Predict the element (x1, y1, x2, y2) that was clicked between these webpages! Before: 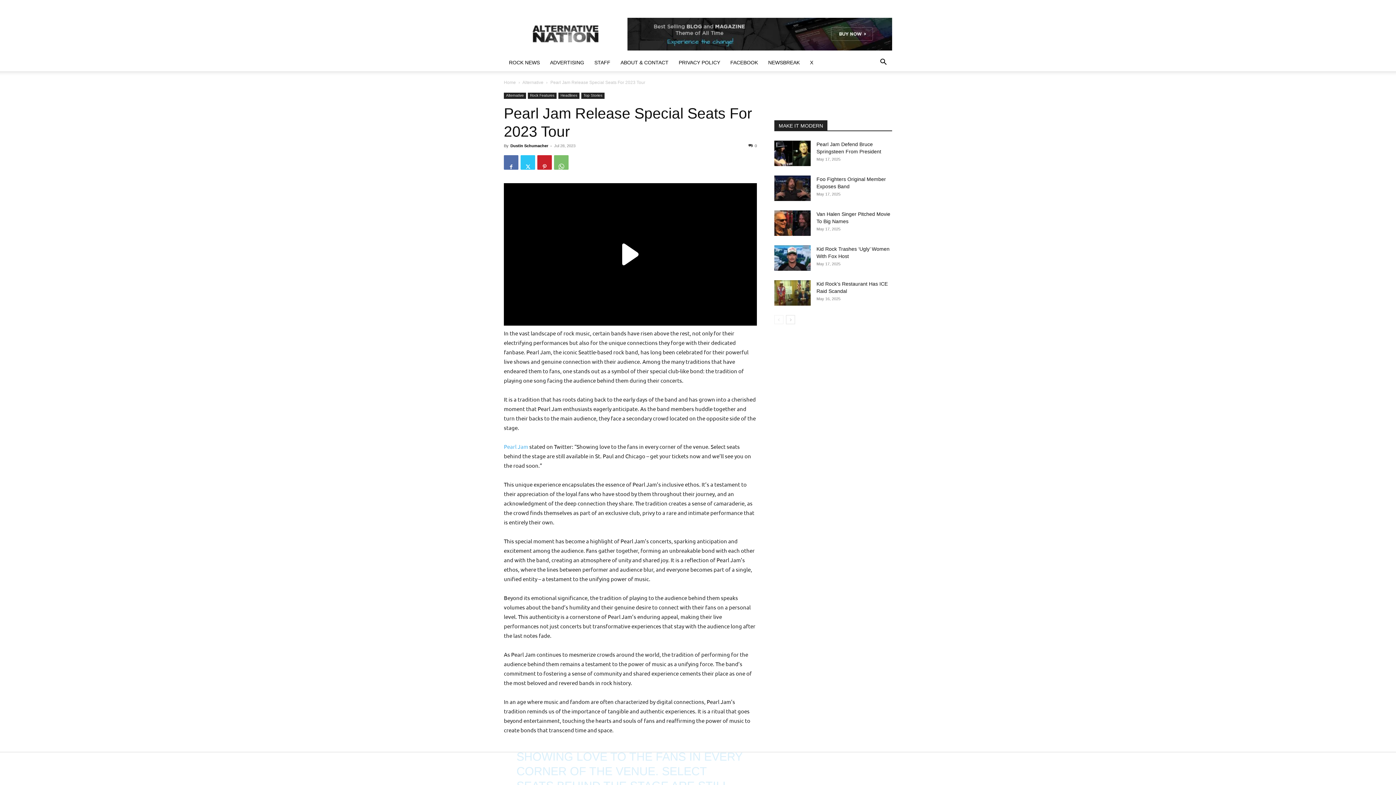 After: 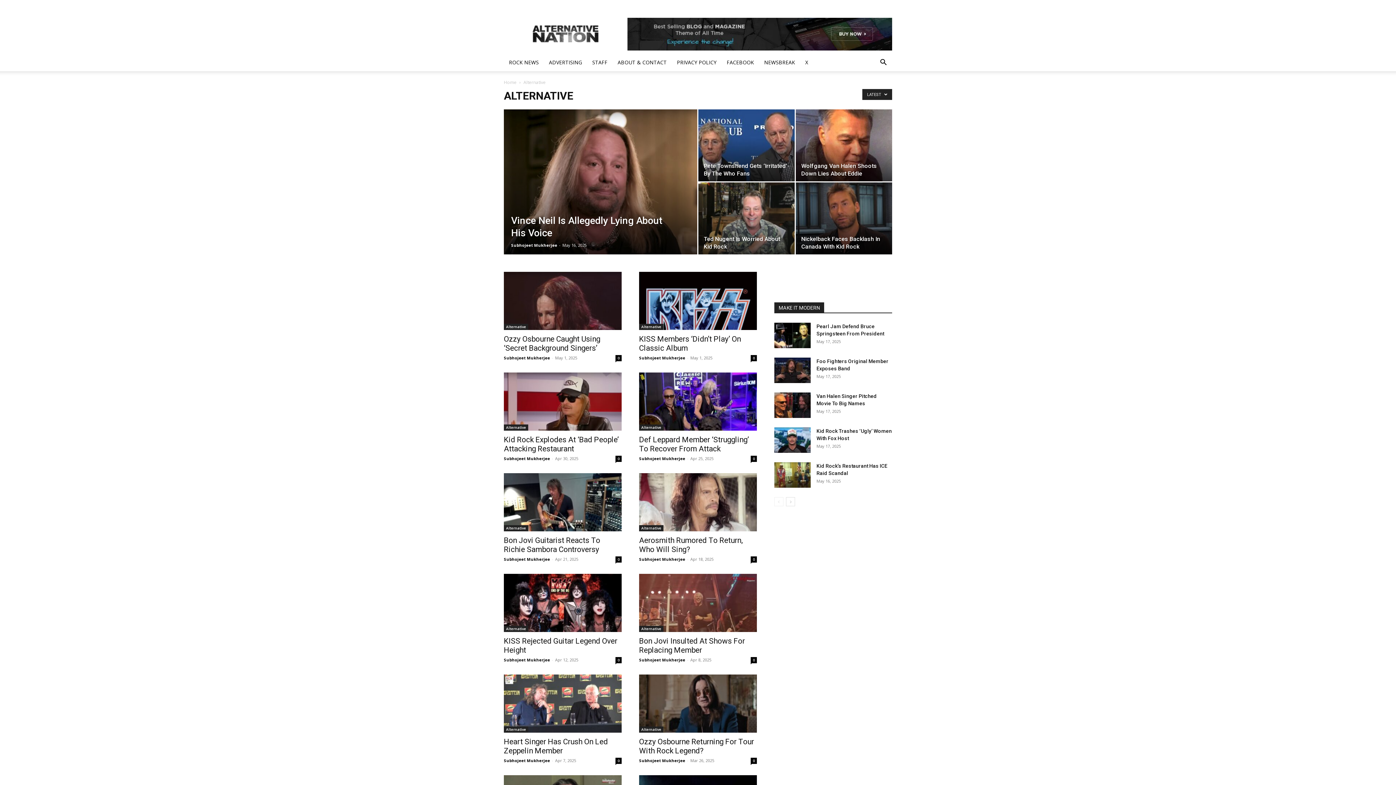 Action: label: Alternative bbox: (522, 80, 543, 85)